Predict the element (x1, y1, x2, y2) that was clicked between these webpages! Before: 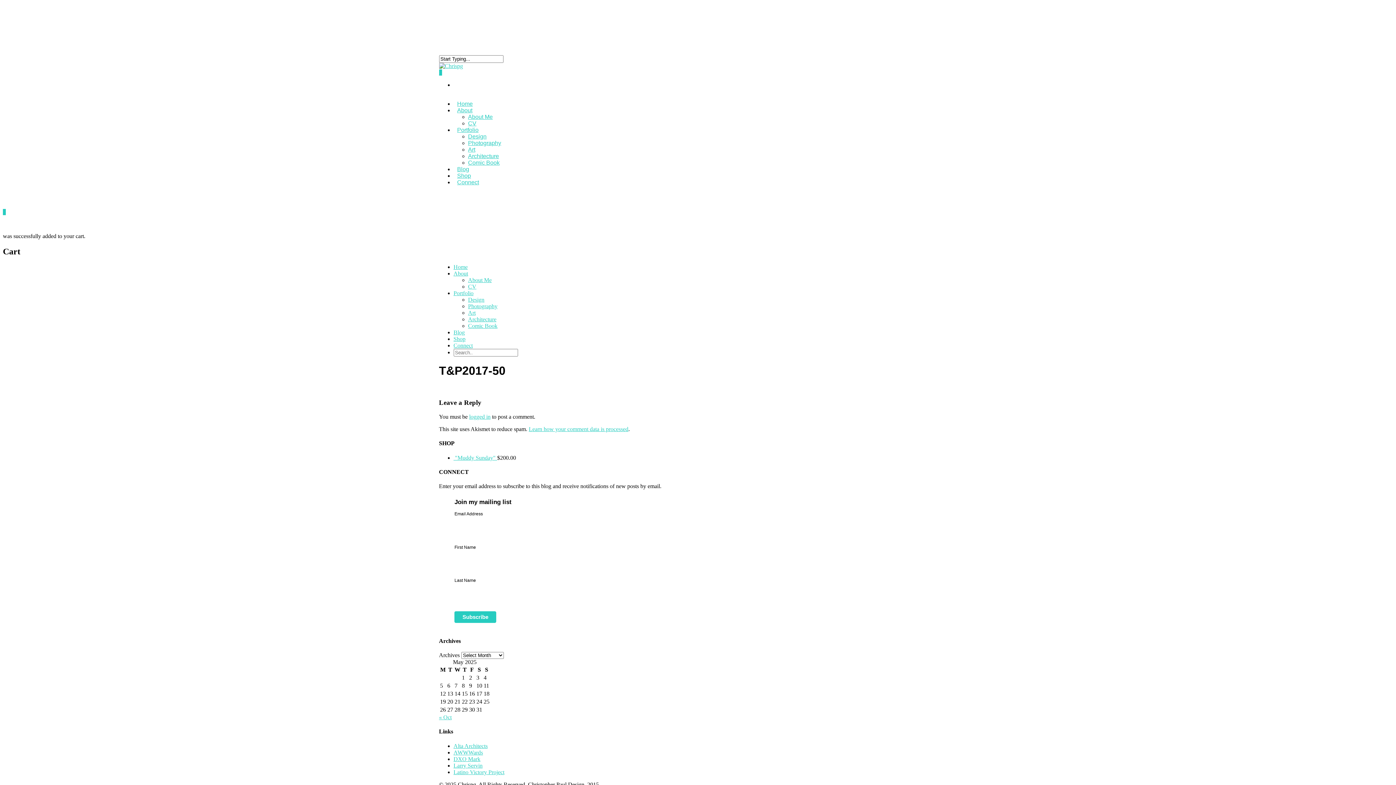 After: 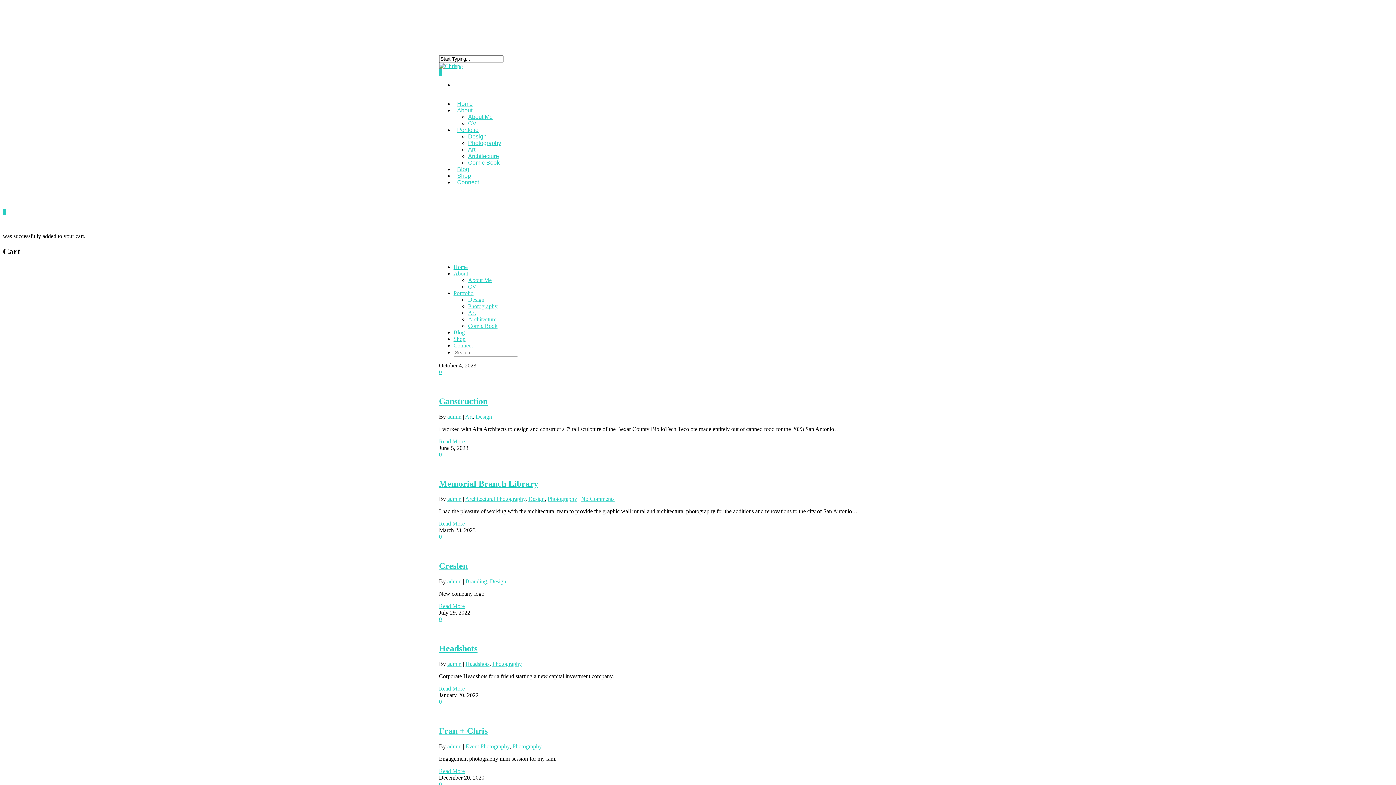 Action: label: Blog bbox: (453, 329, 464, 335)